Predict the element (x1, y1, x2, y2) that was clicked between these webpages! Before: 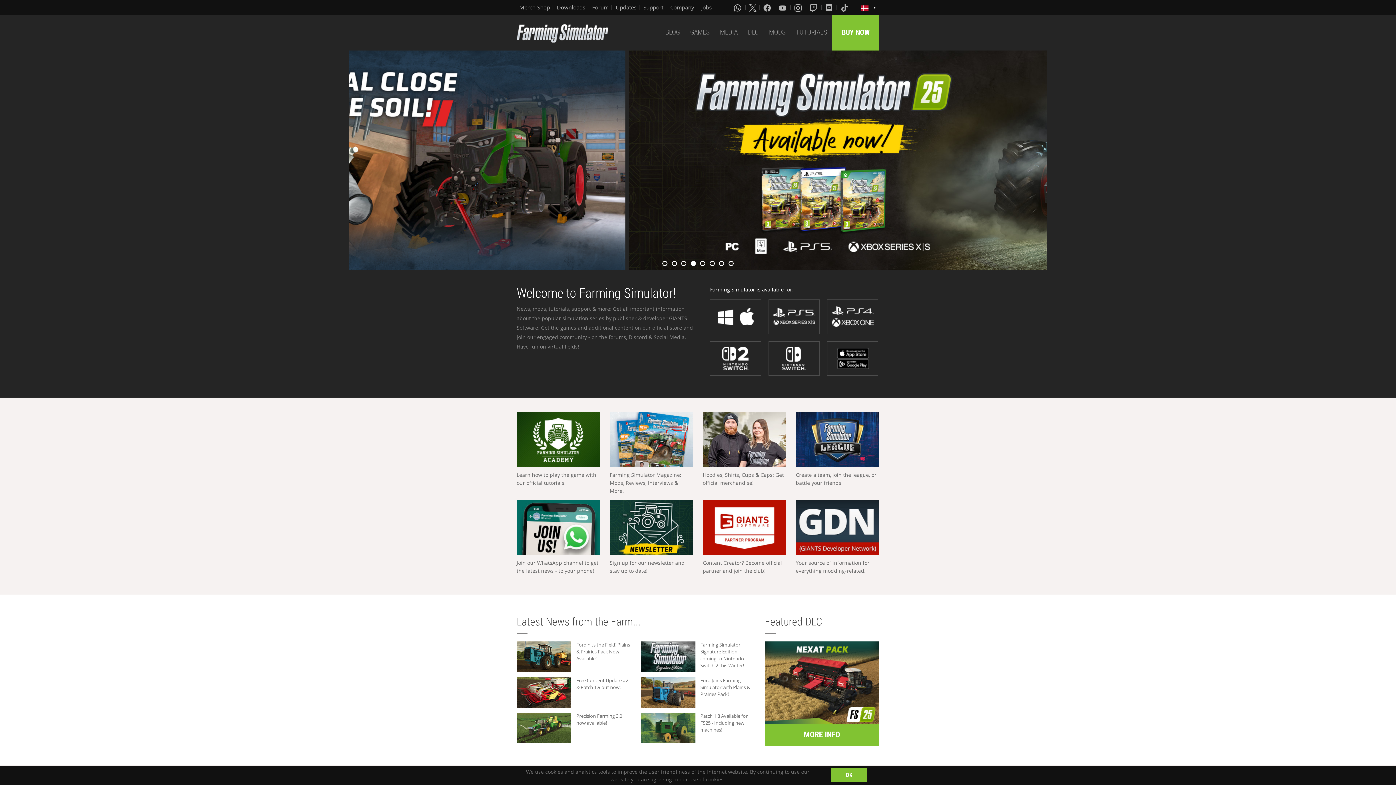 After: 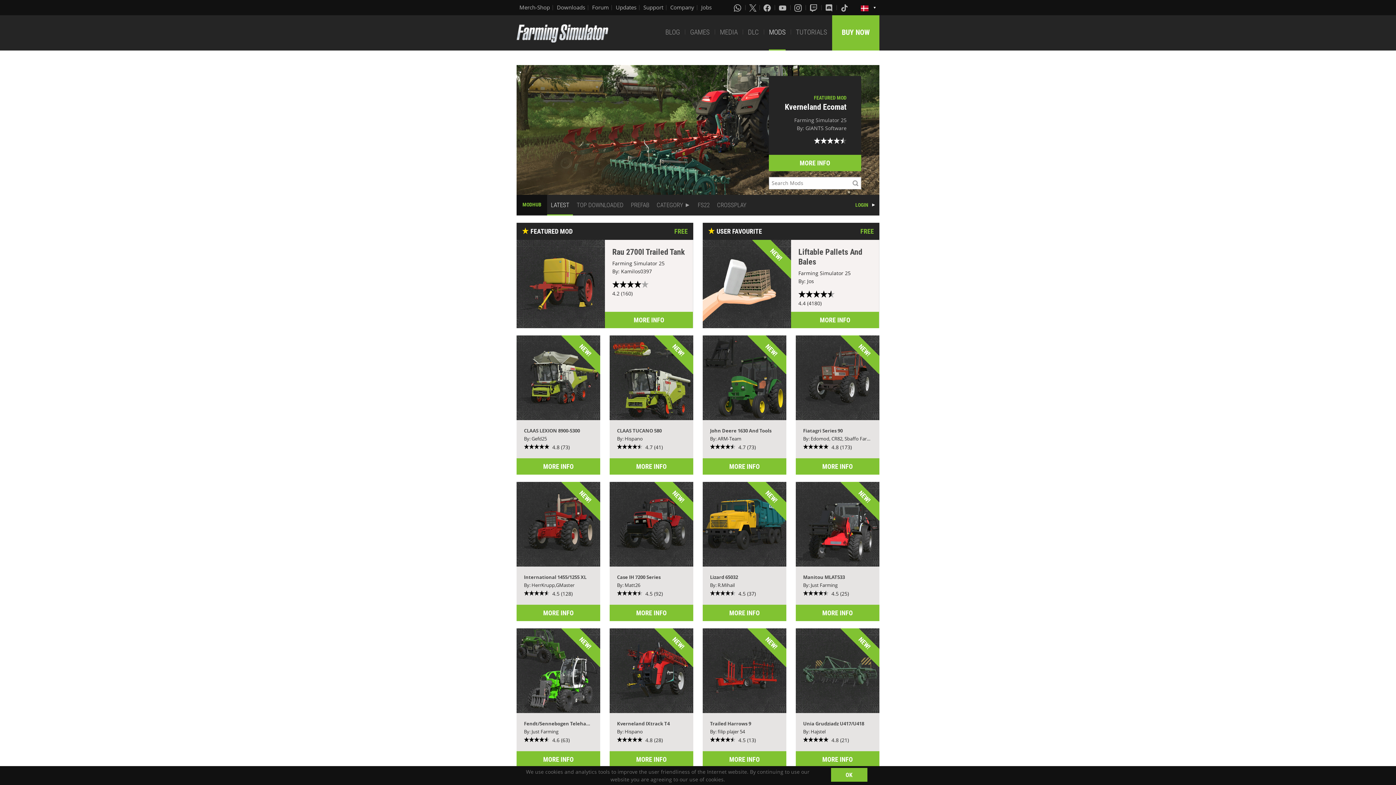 Action: bbox: (769, 15, 785, 50) label: MODS